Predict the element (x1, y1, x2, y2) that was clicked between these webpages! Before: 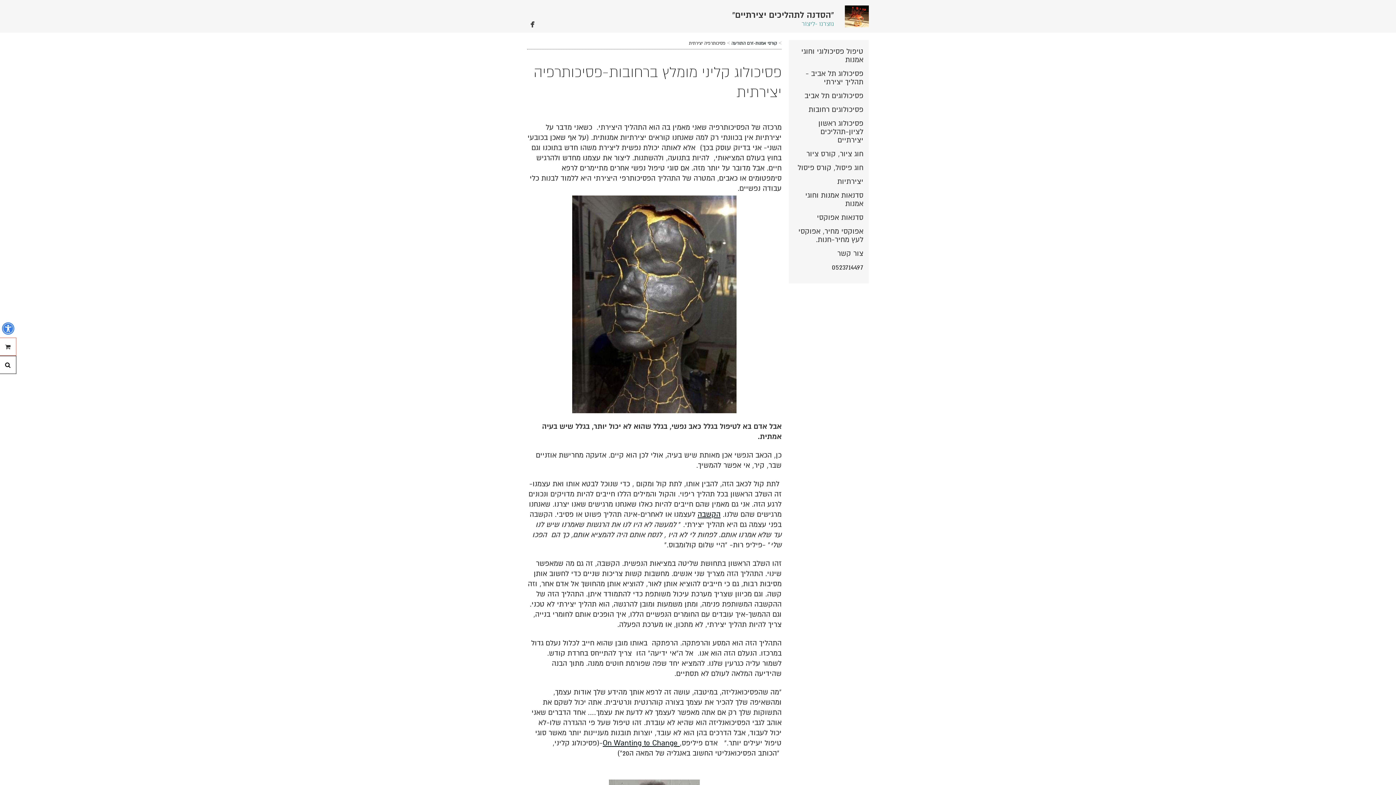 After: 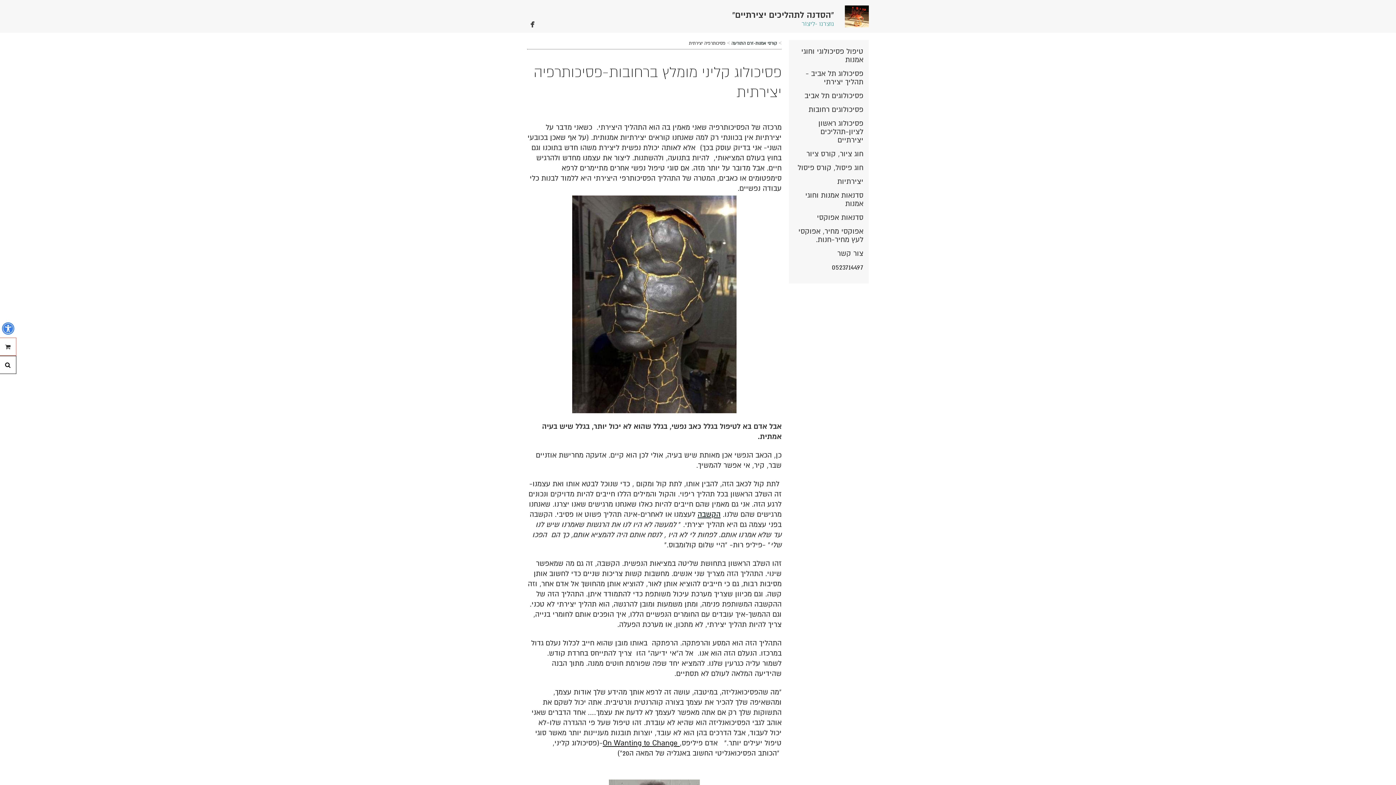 Action: label:  On Wanting to Change bbox: (602, 738, 680, 748)